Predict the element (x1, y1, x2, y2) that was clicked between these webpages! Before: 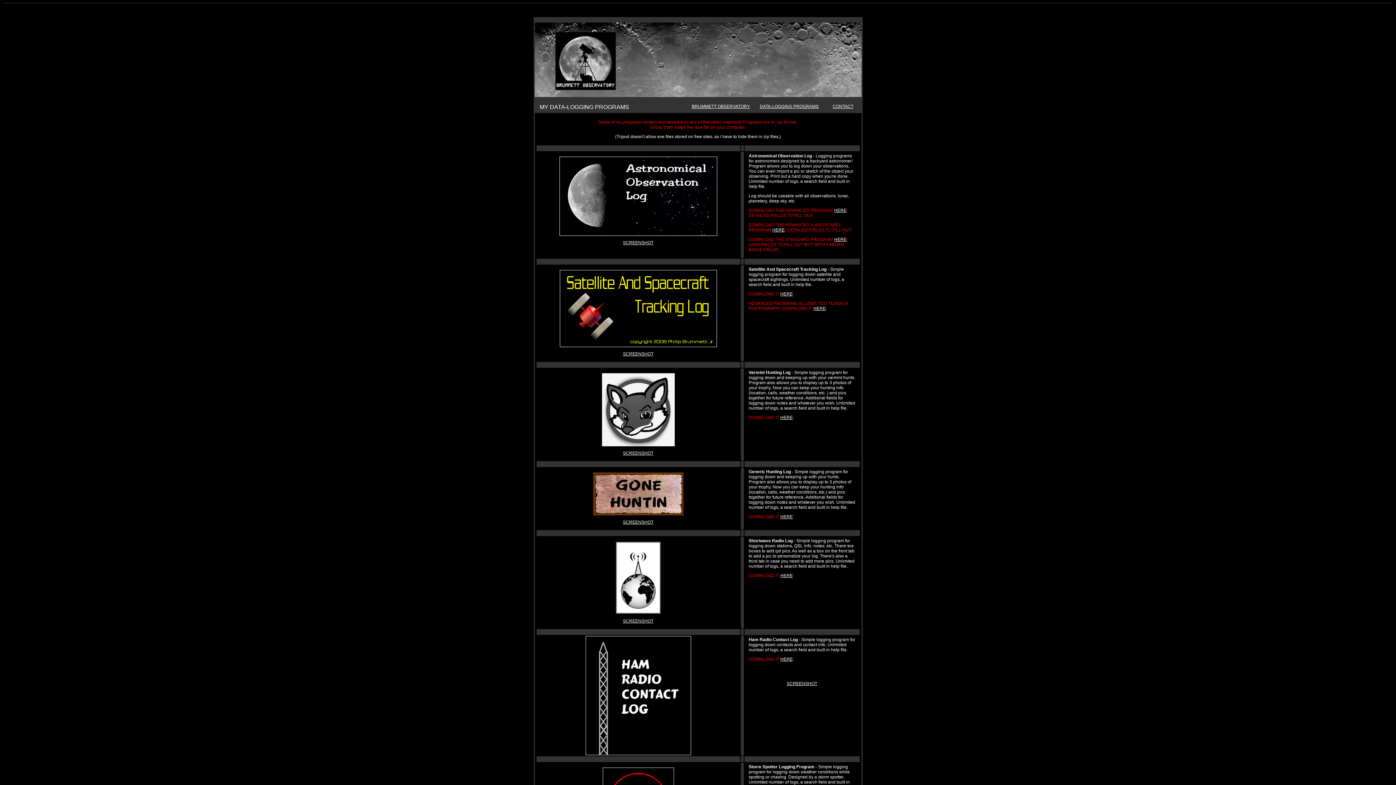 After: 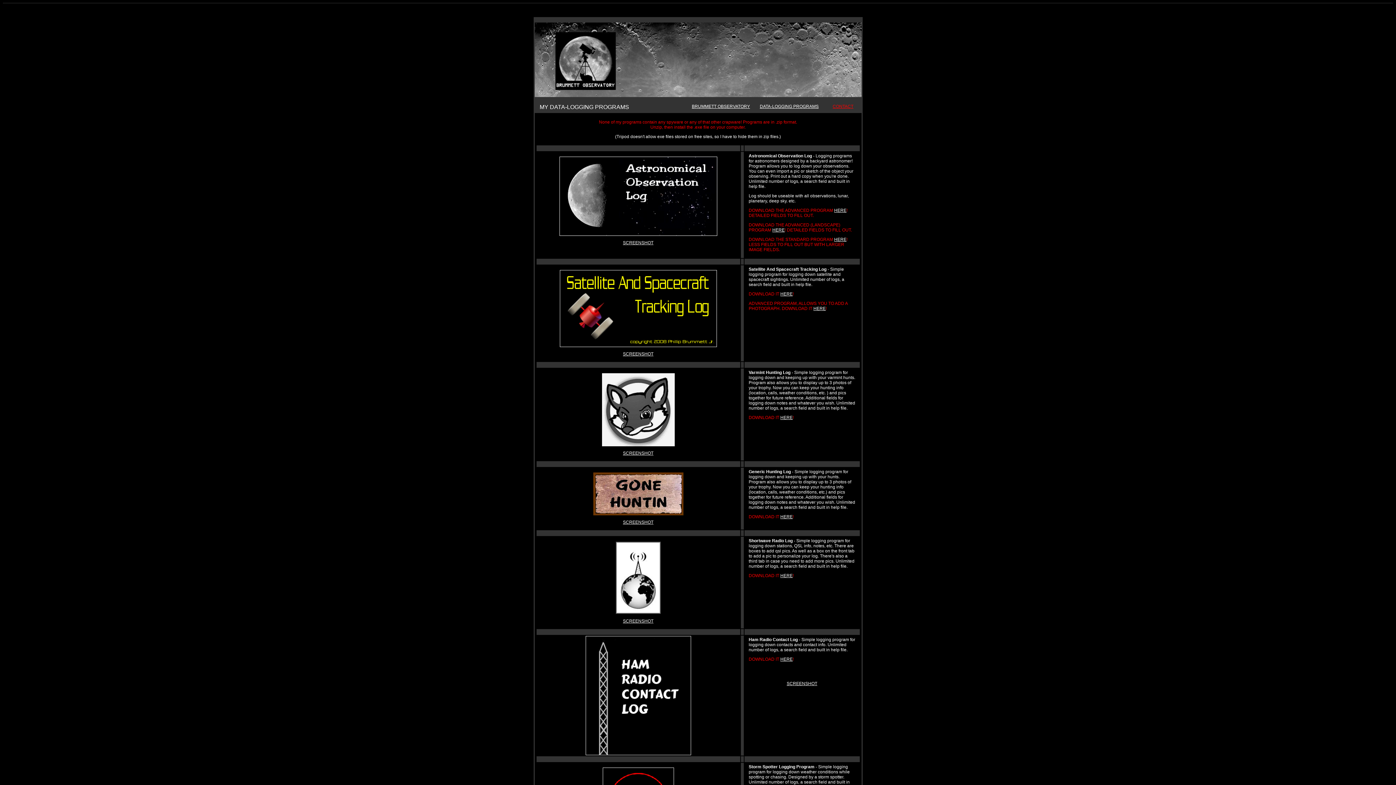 Action: bbox: (832, 104, 853, 109) label: CONTACT